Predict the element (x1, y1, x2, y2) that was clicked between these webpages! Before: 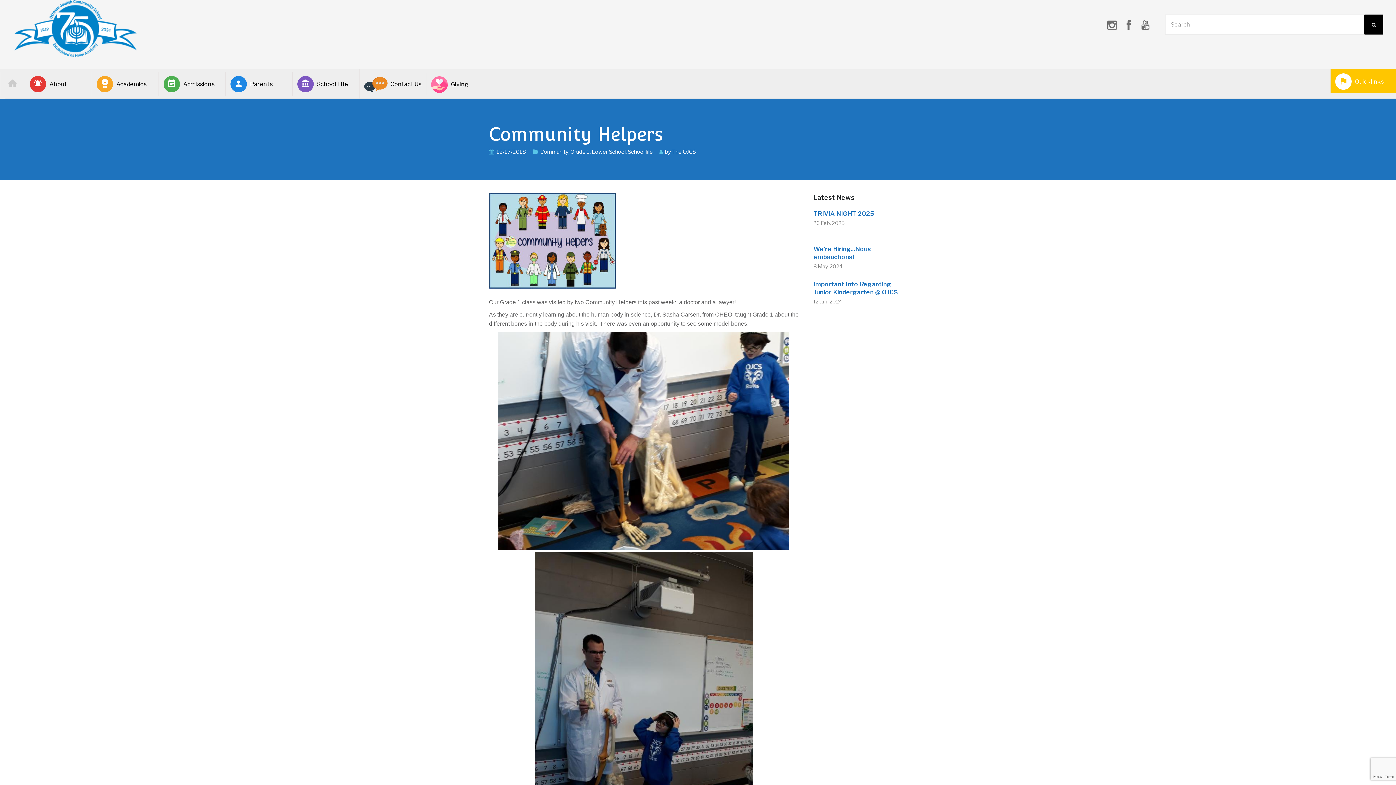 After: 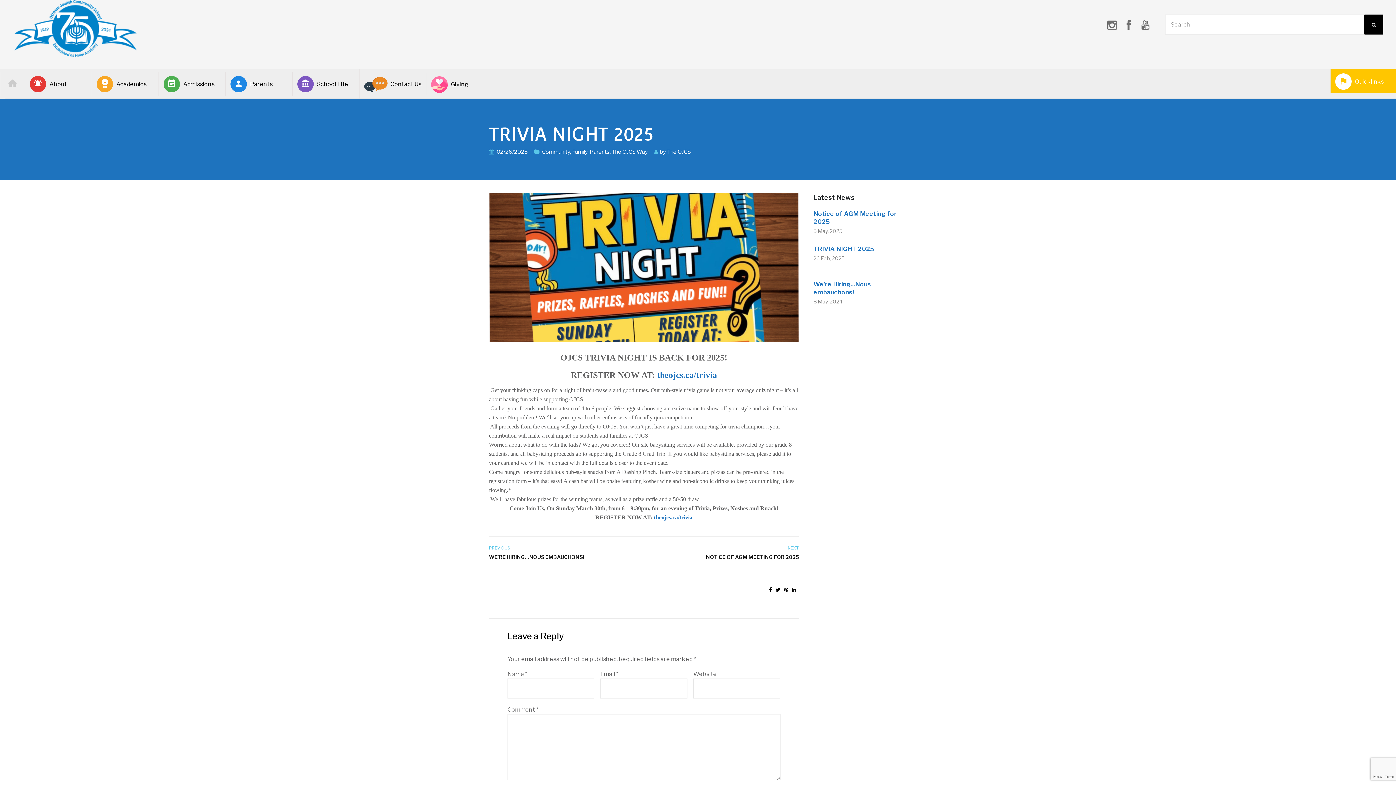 Action: bbox: (813, 210, 874, 217) label: TRIVIA NIGHT 2025